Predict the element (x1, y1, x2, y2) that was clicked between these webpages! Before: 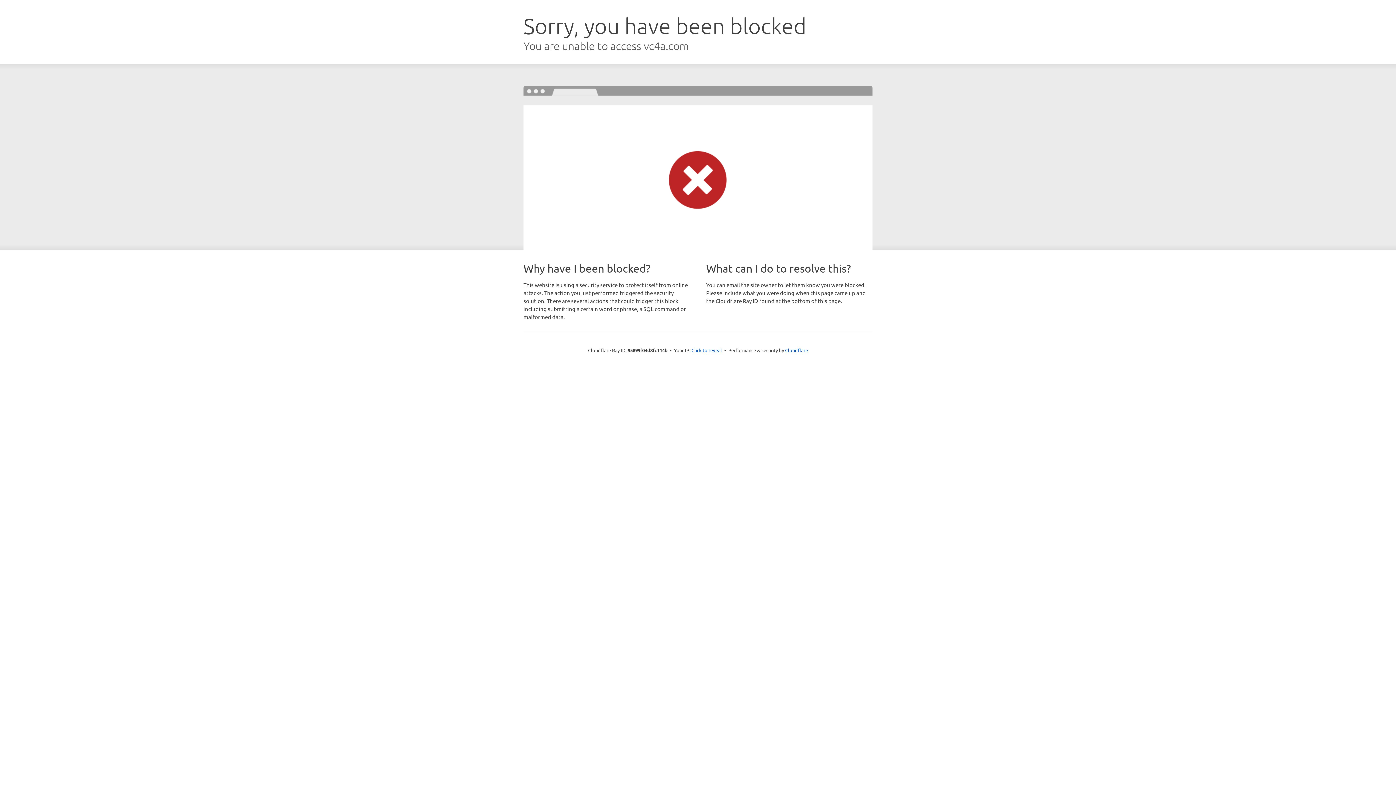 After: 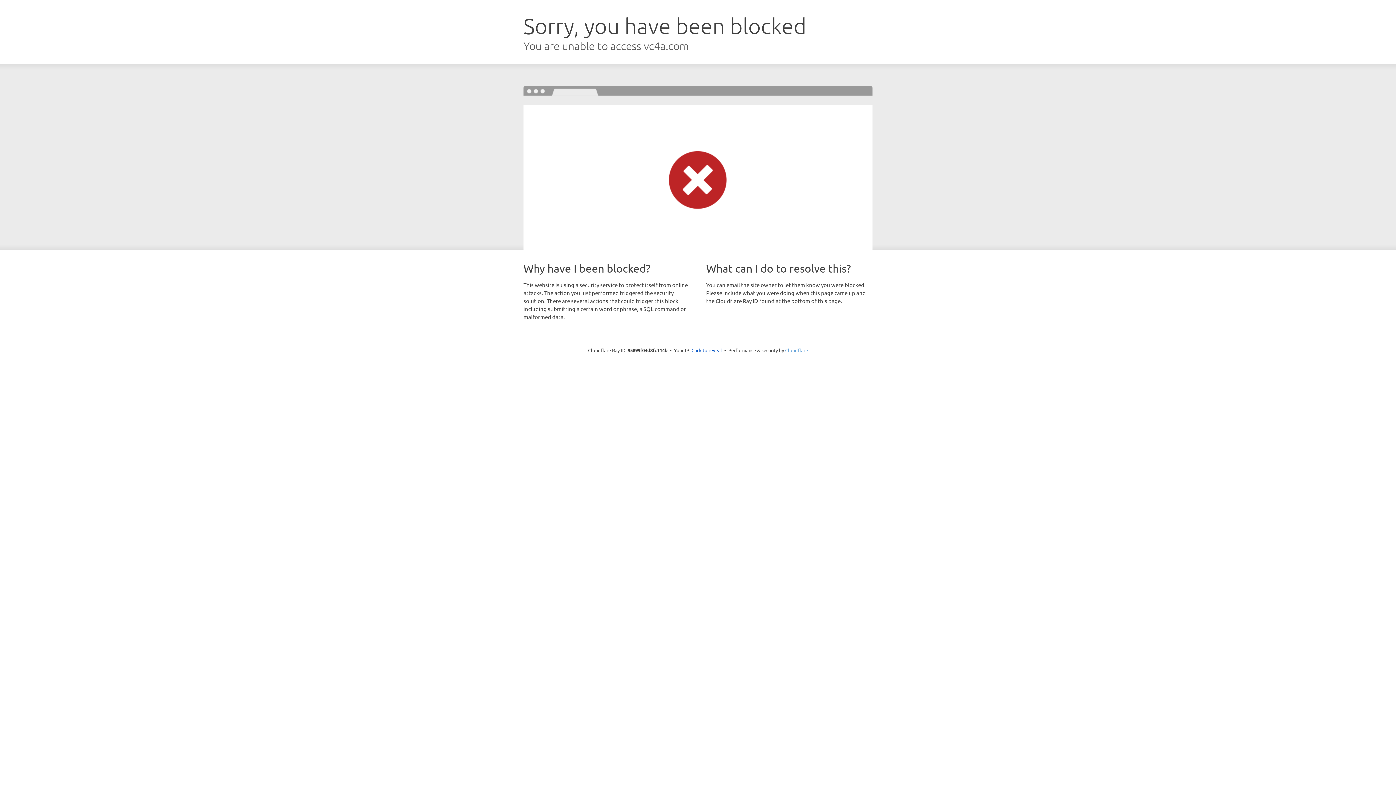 Action: bbox: (785, 347, 808, 353) label: Cloudflare